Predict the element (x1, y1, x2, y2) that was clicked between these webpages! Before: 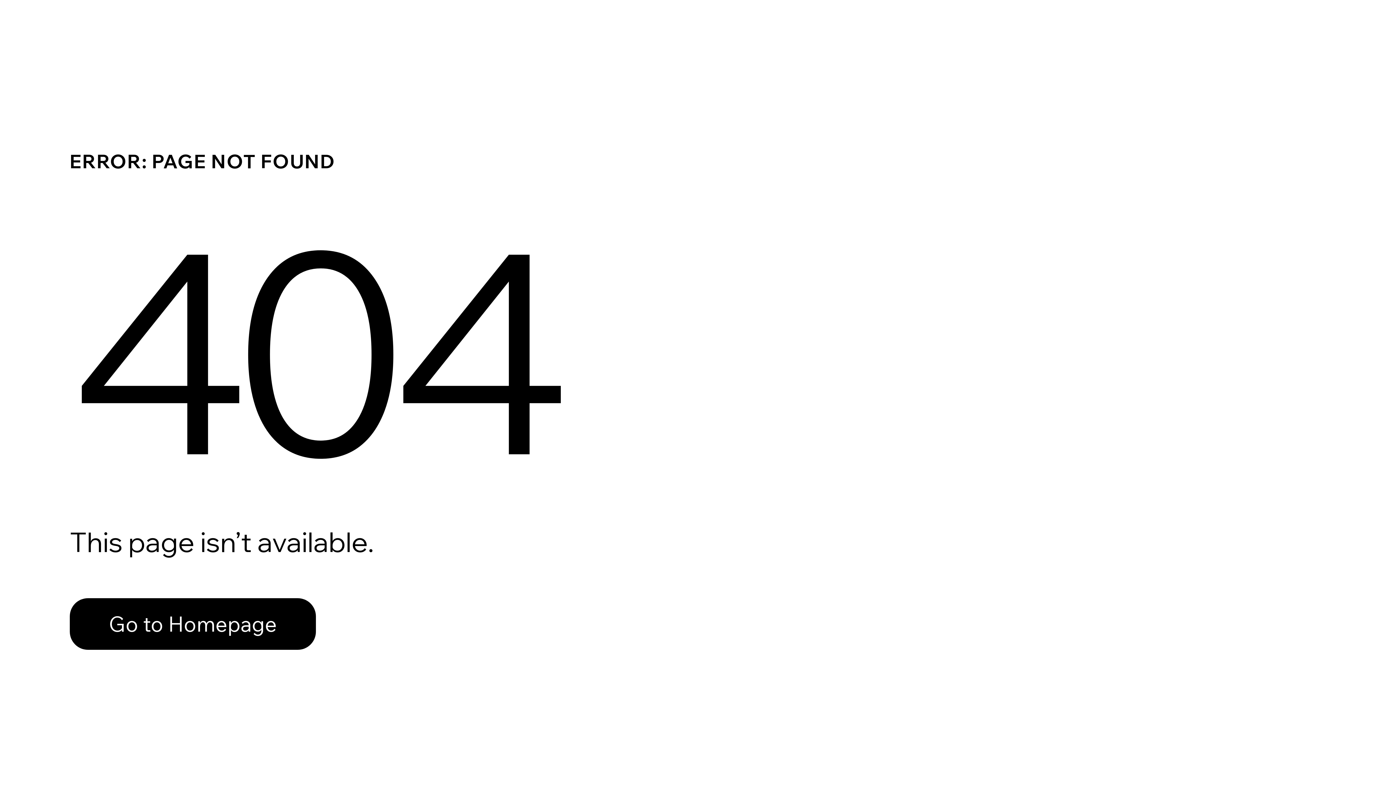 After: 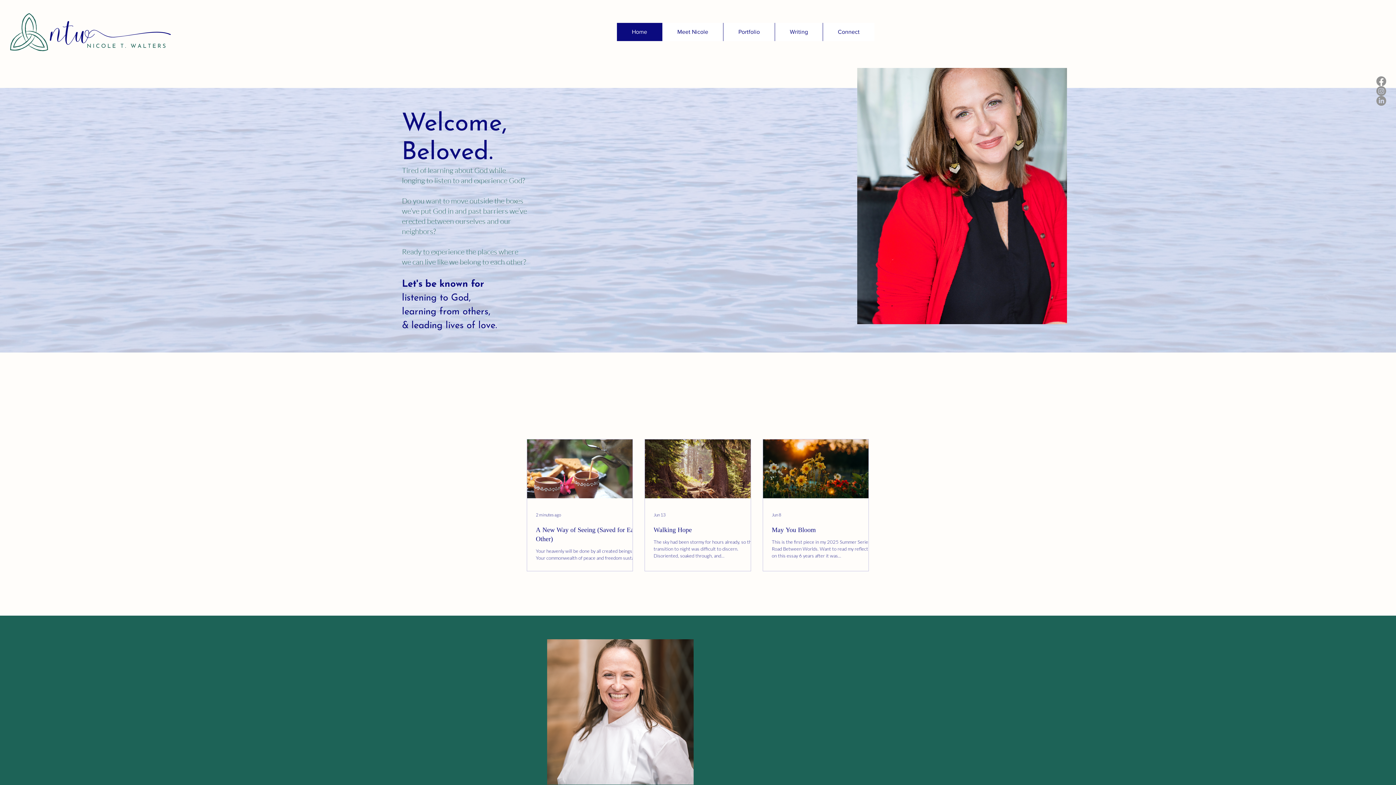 Action: label: Go to Homepage bbox: (69, 598, 316, 650)